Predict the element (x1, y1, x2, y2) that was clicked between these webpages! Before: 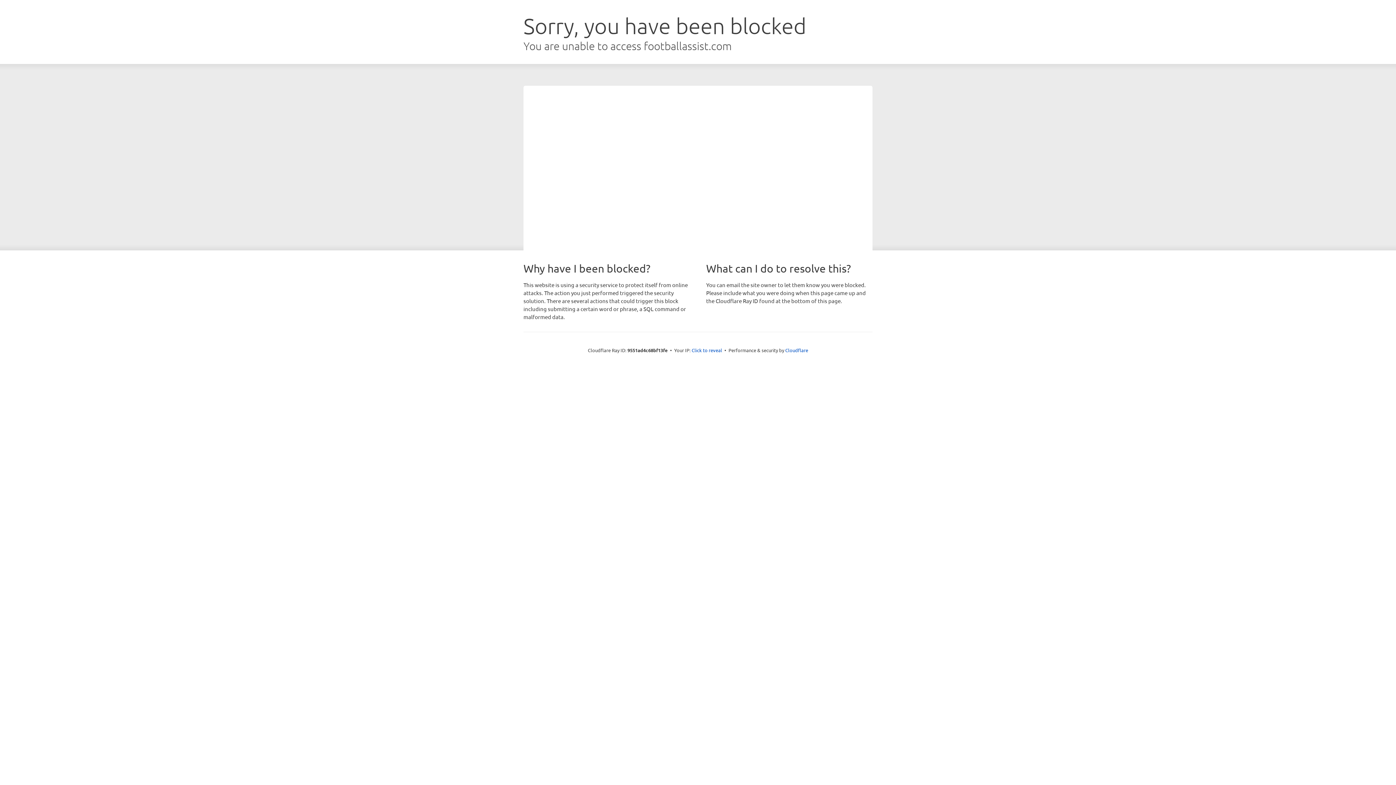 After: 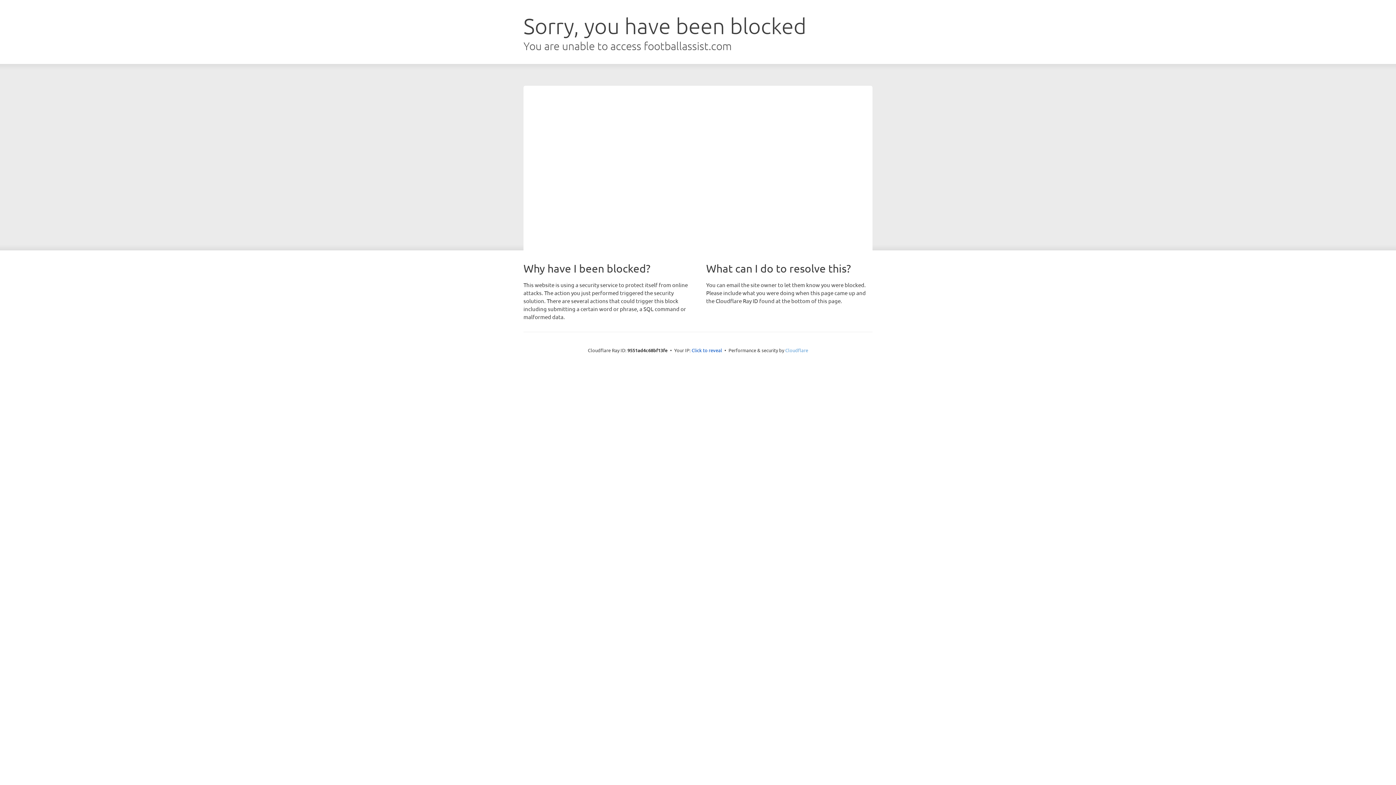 Action: bbox: (785, 347, 808, 353) label: Cloudflare